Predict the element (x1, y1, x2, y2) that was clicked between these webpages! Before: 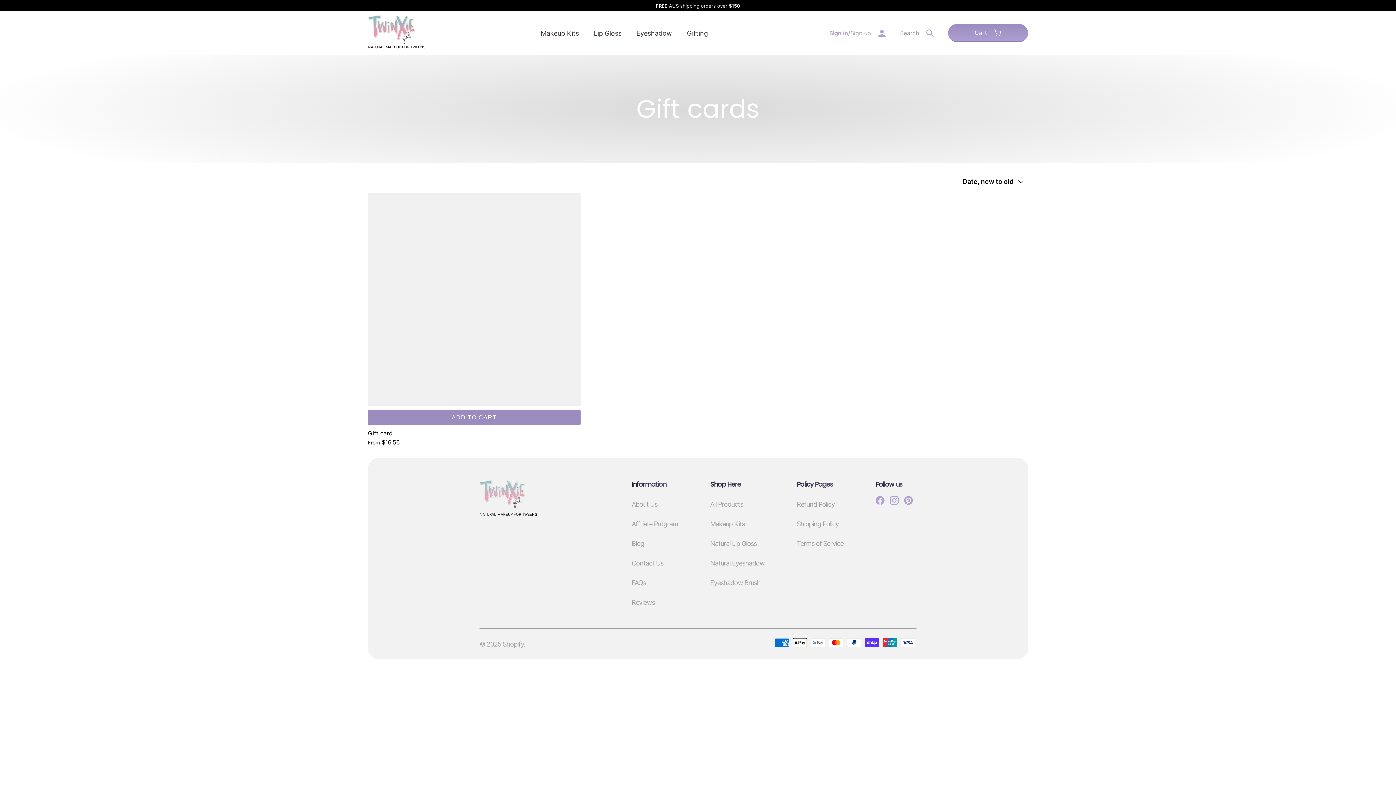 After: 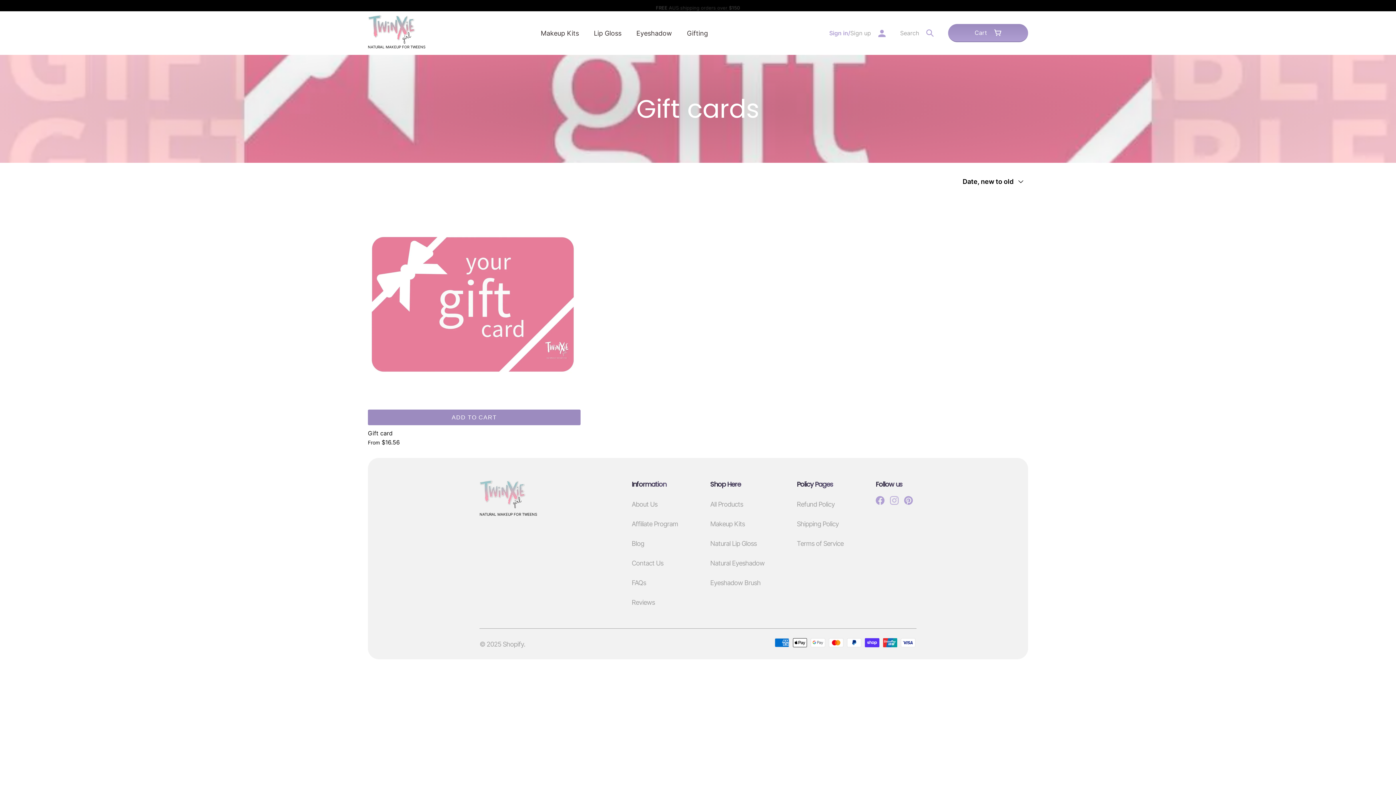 Action: bbox: (890, 496, 898, 505) label: Instagram